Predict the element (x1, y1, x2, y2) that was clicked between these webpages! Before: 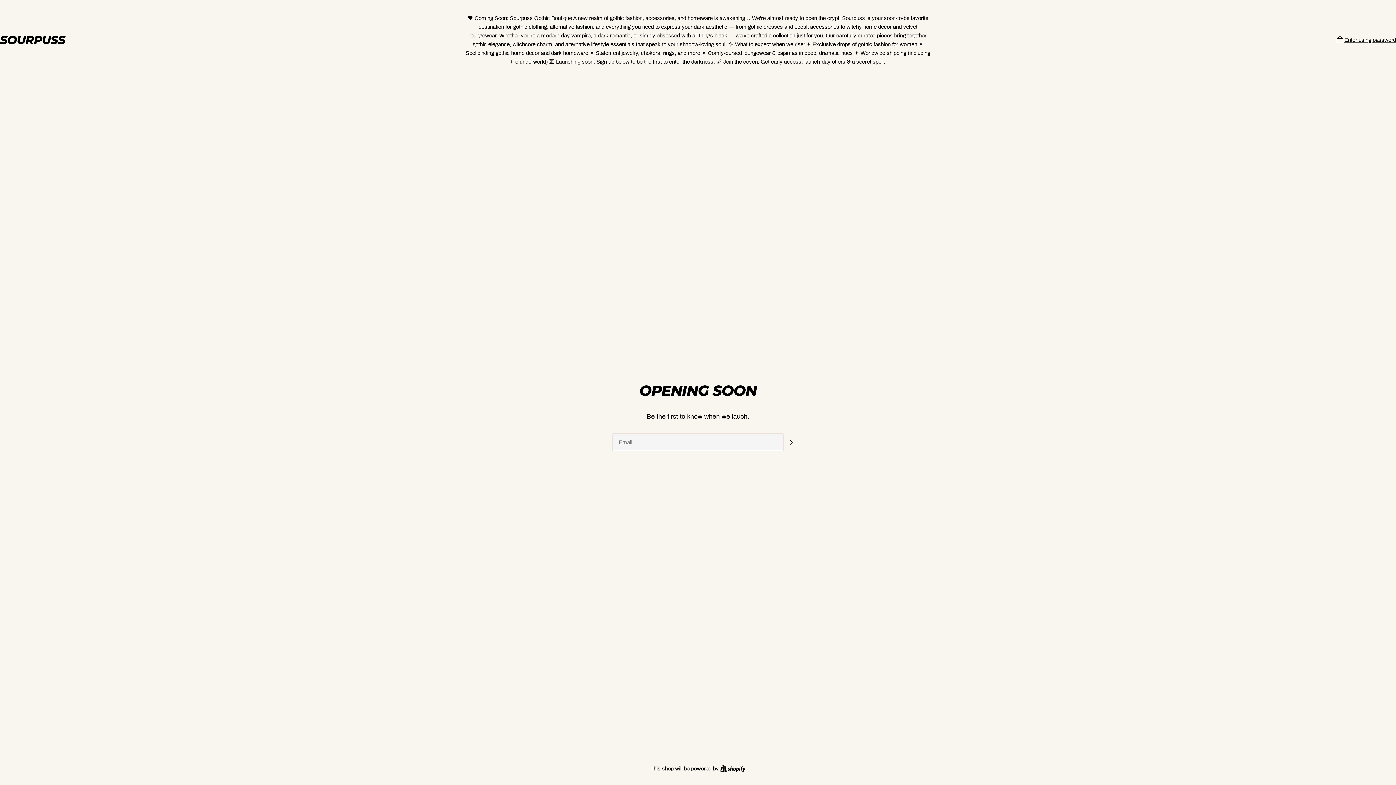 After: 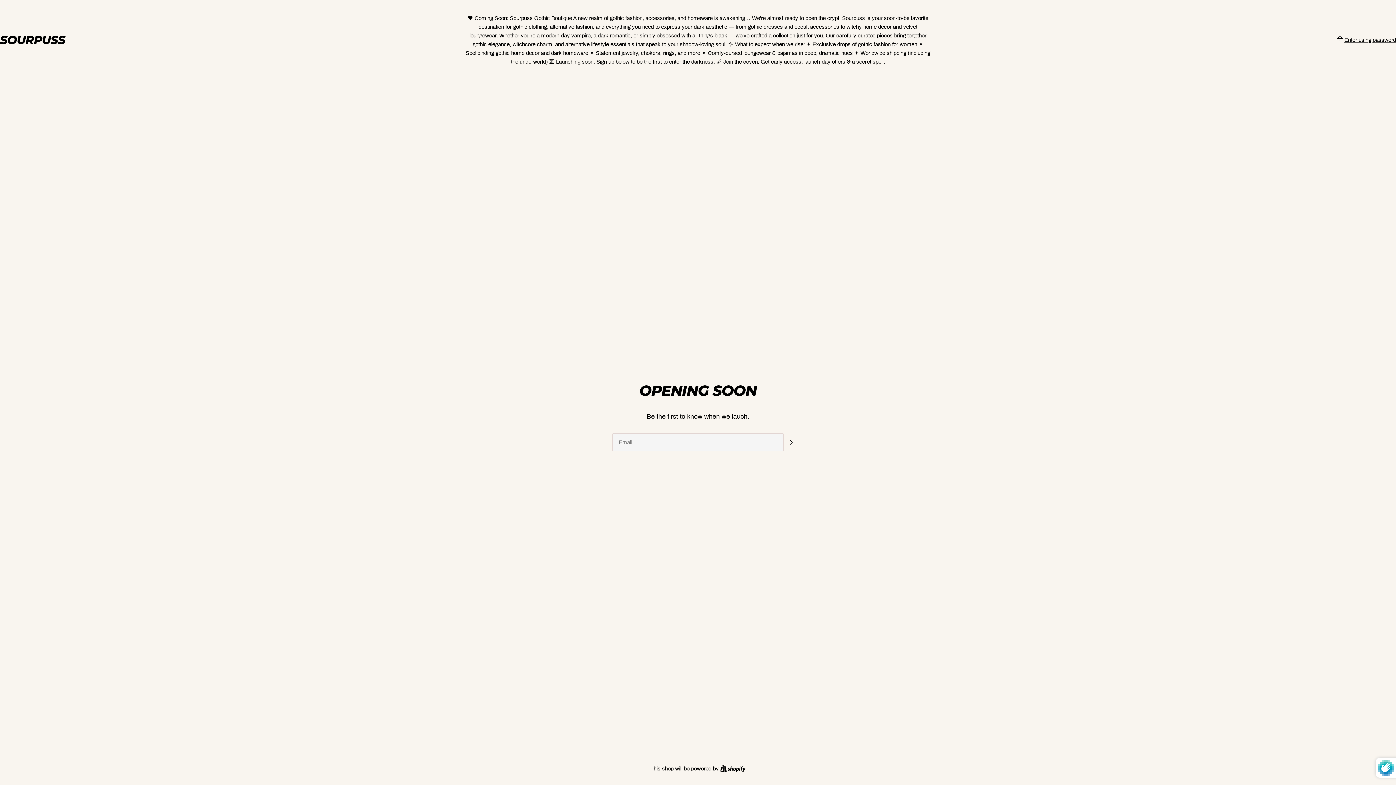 Action: label: Subscribe bbox: (783, 434, 798, 450)